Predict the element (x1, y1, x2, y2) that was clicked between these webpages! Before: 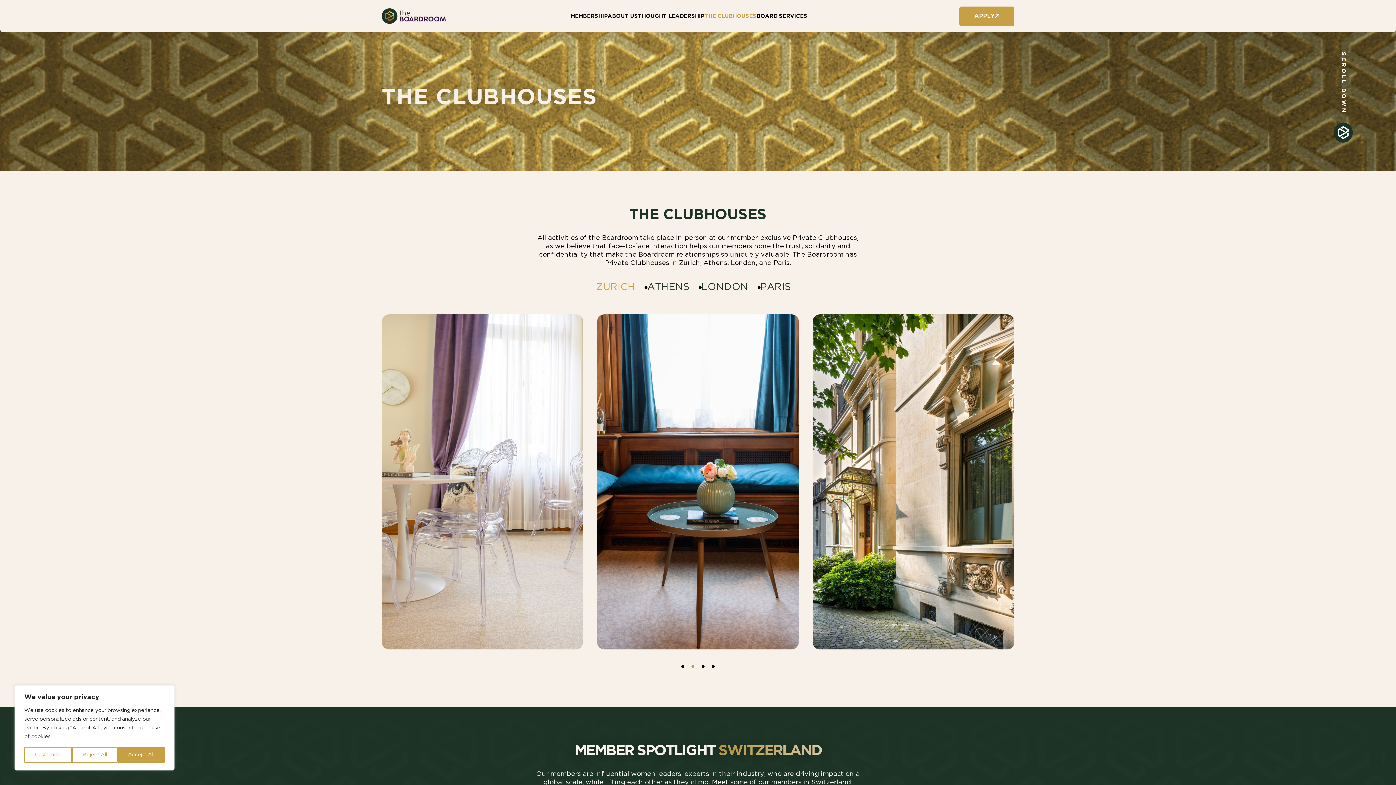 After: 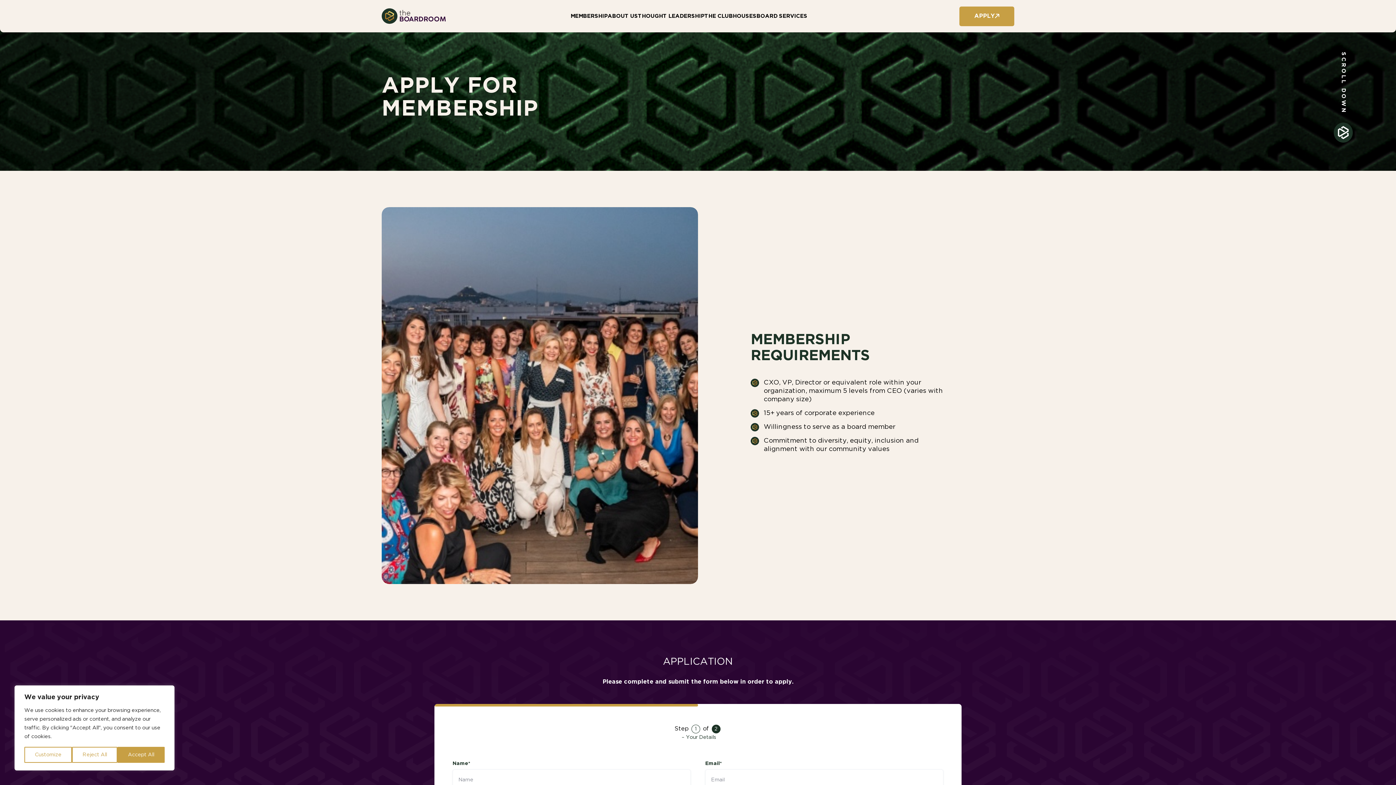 Action: label: APPLY bbox: (959, 6, 1014, 26)